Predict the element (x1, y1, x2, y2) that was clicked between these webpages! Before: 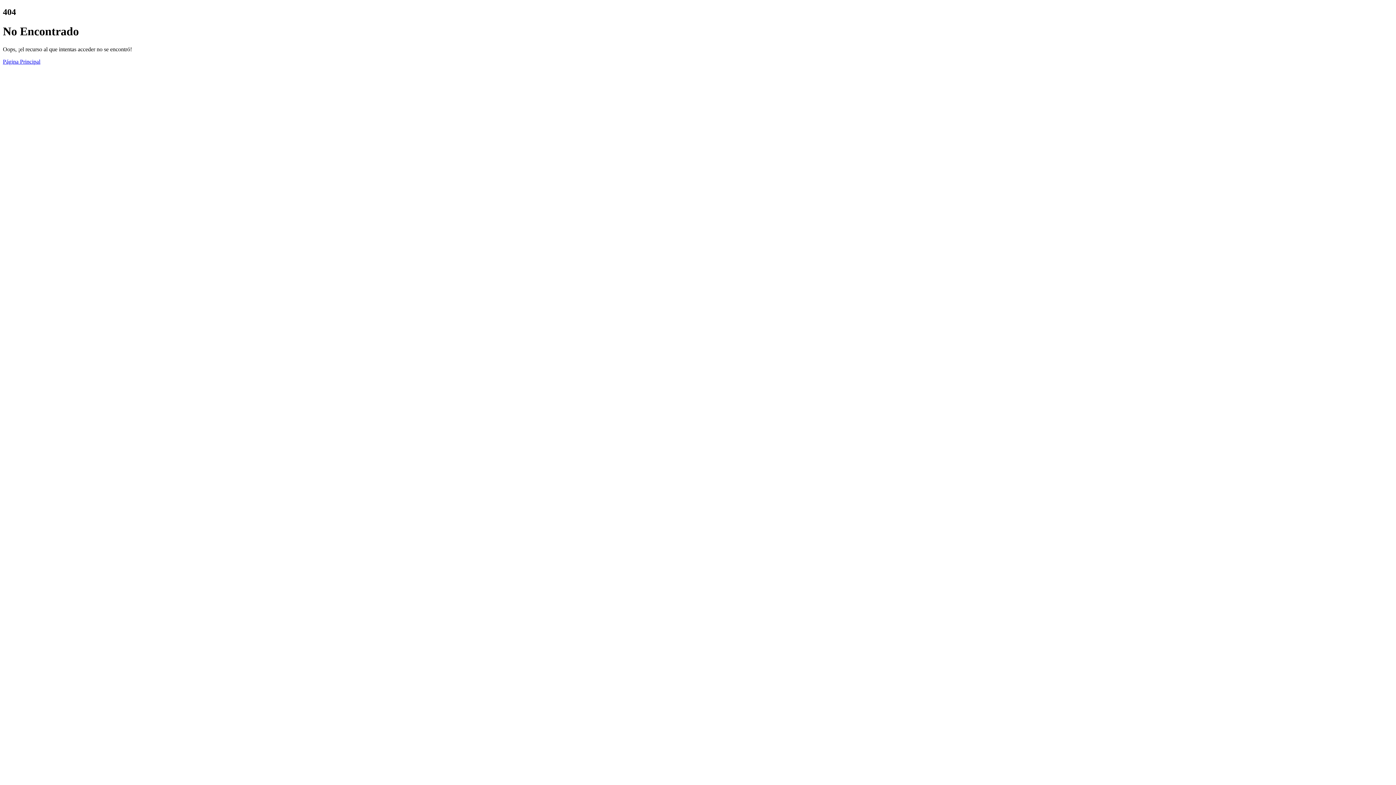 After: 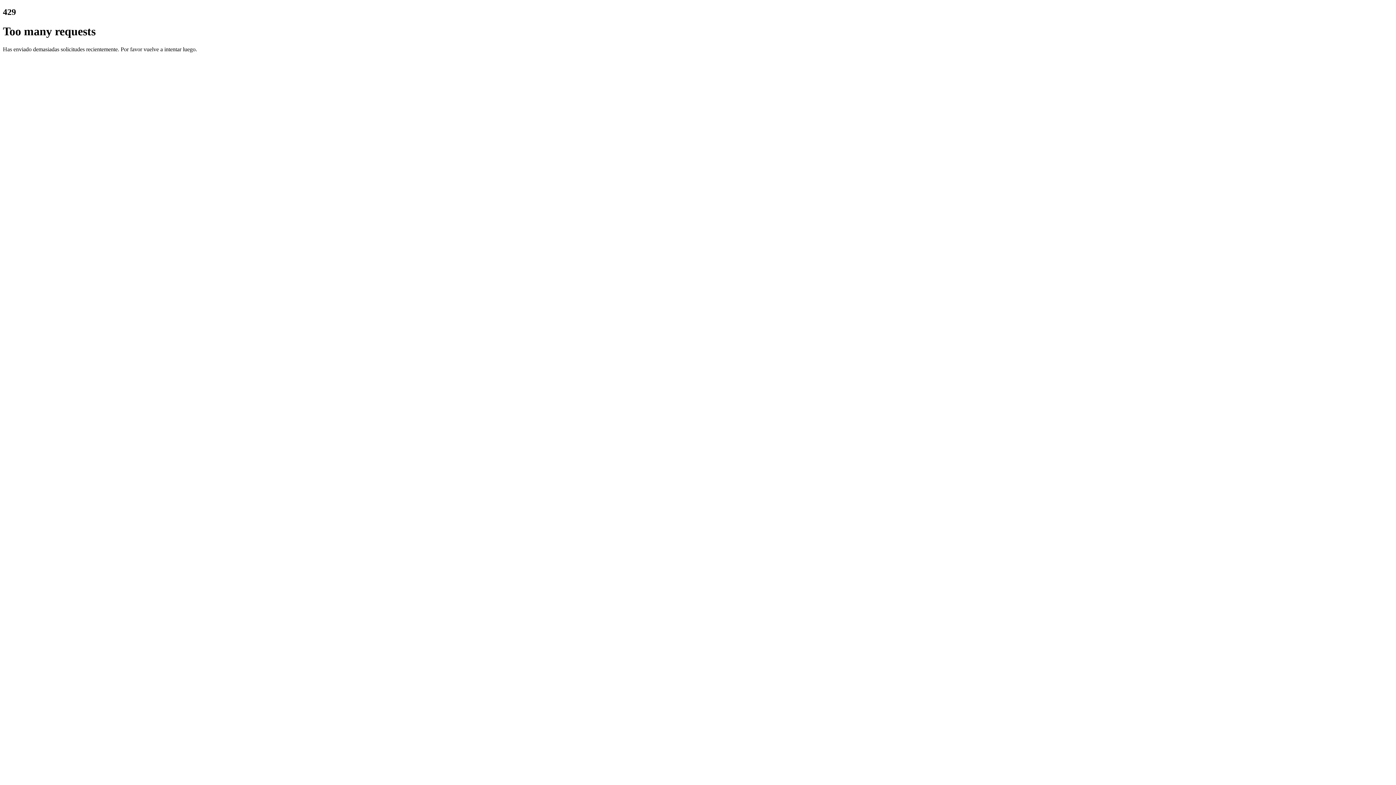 Action: label: Página Principal bbox: (2, 58, 40, 64)